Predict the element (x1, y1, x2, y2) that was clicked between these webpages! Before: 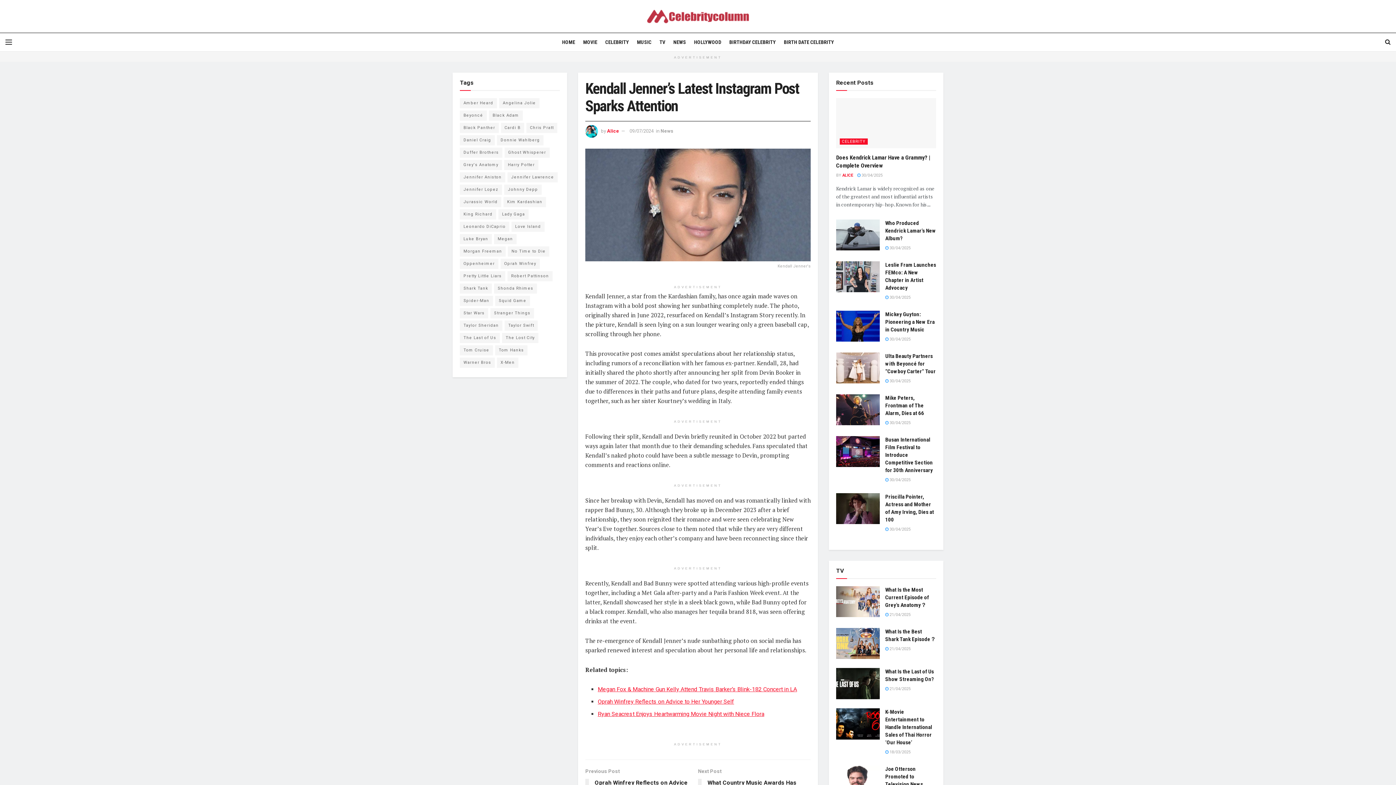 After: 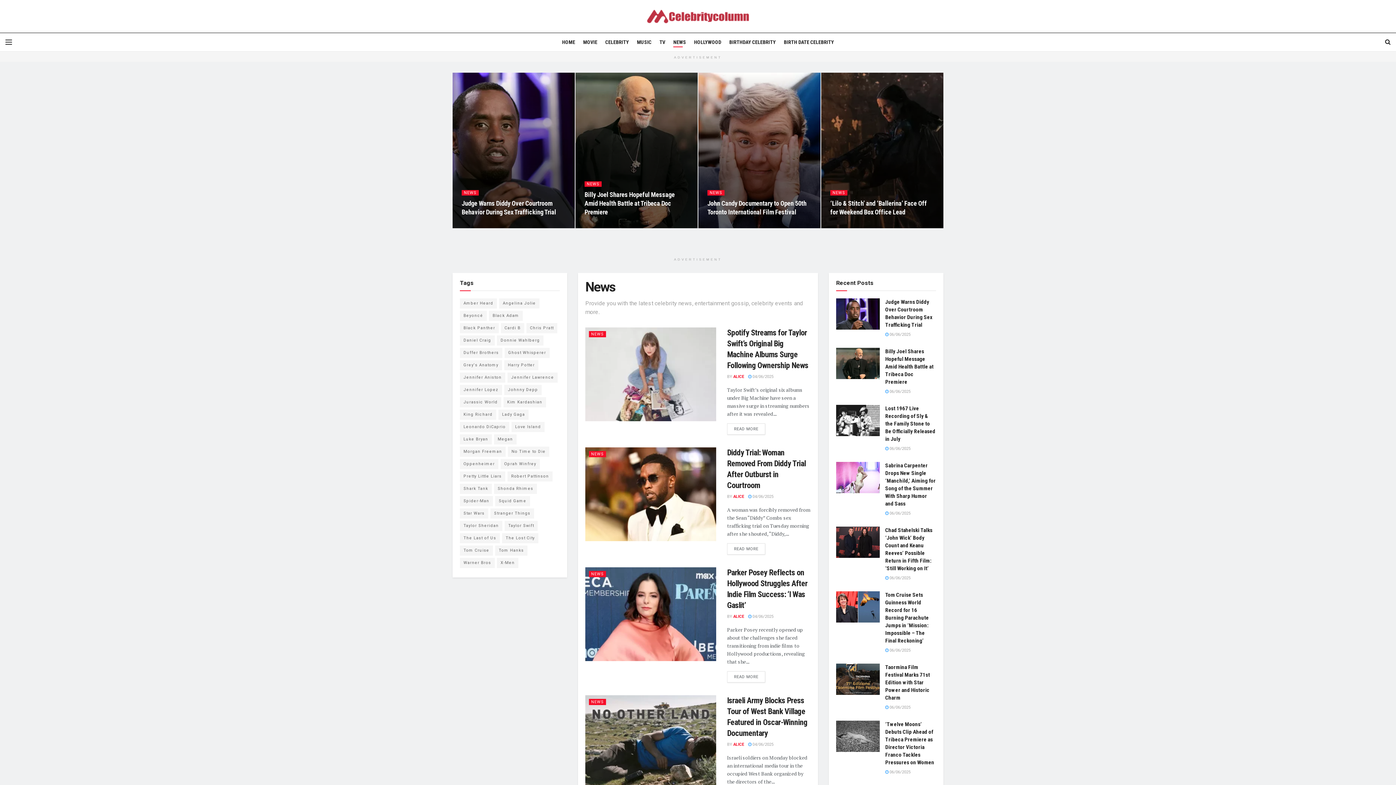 Action: label: News bbox: (660, 128, 673, 133)